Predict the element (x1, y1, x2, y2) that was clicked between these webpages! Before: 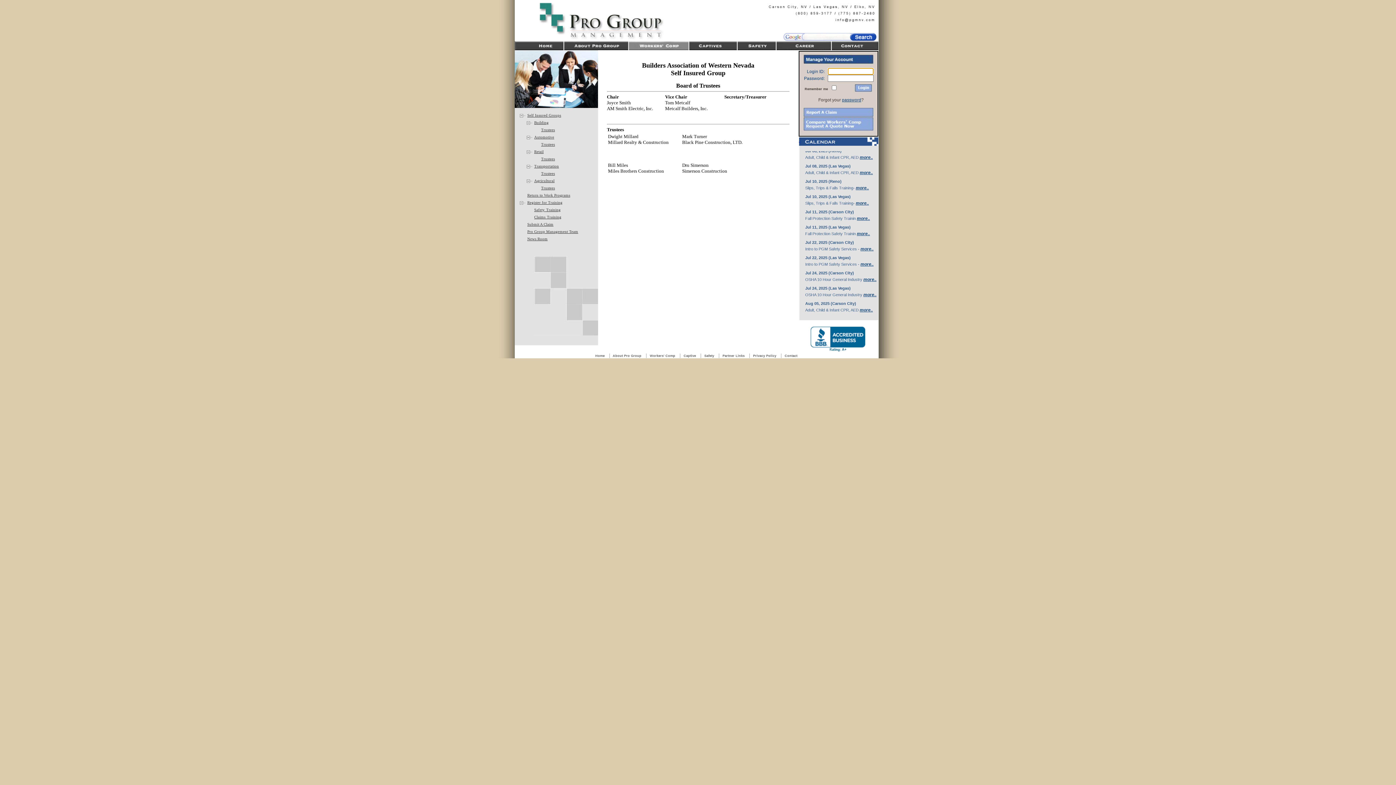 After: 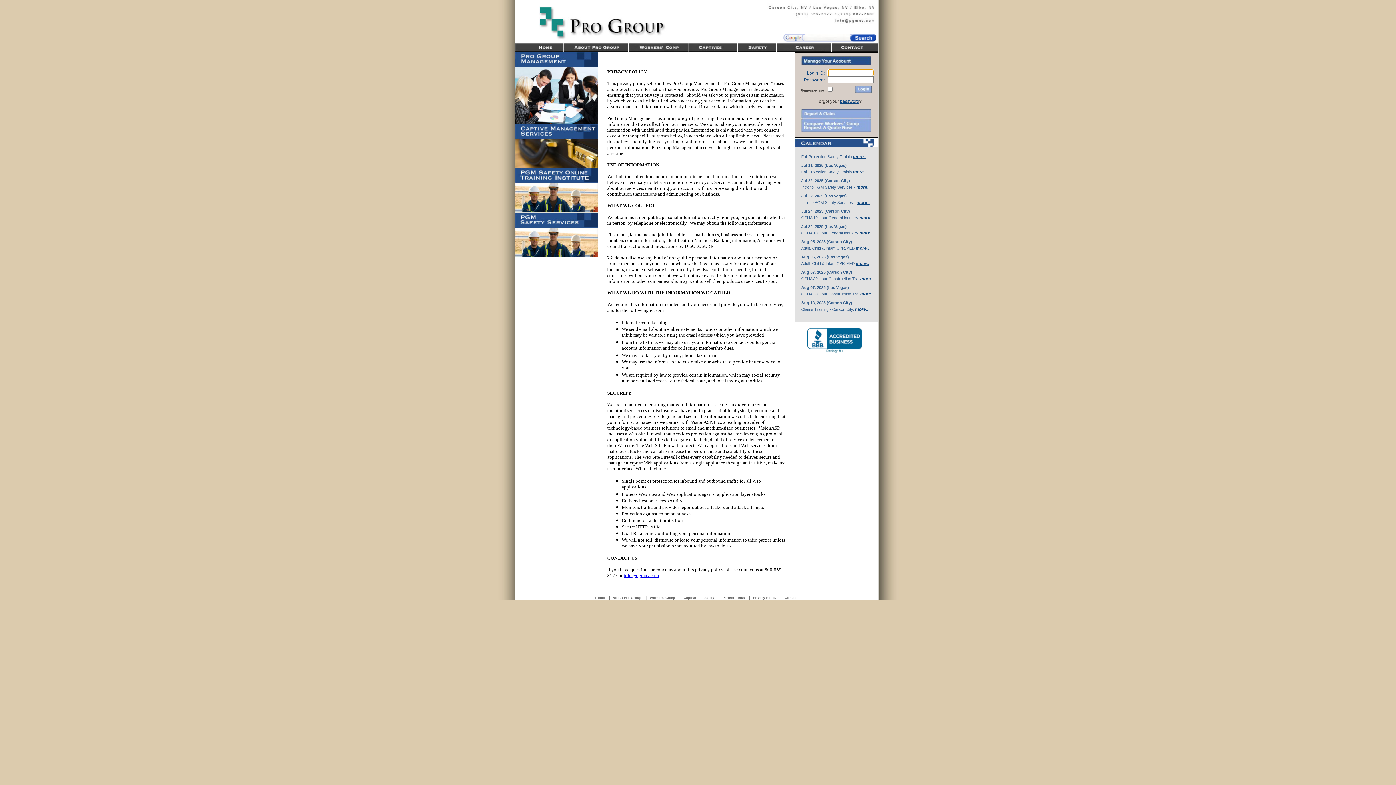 Action: bbox: (753, 354, 776, 357) label: Privacy Policy